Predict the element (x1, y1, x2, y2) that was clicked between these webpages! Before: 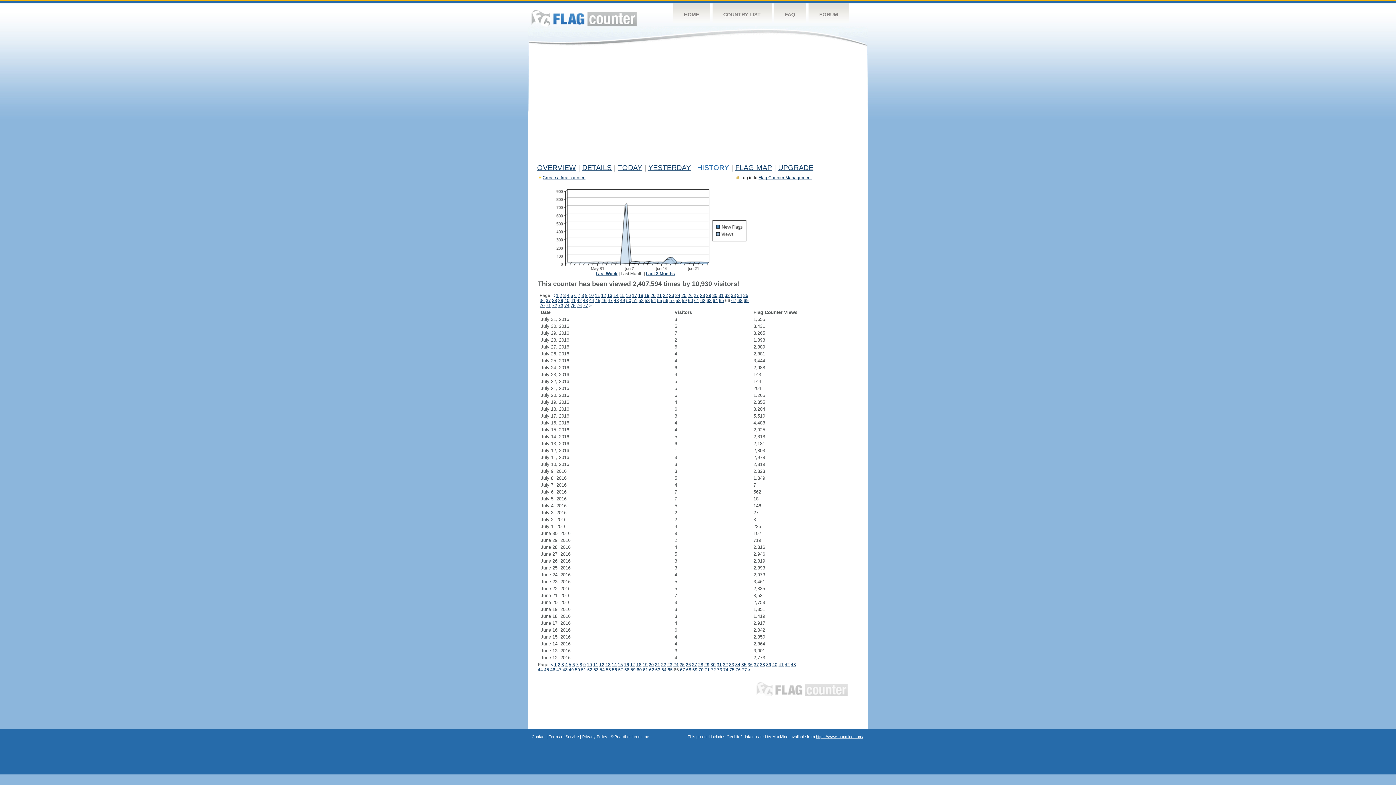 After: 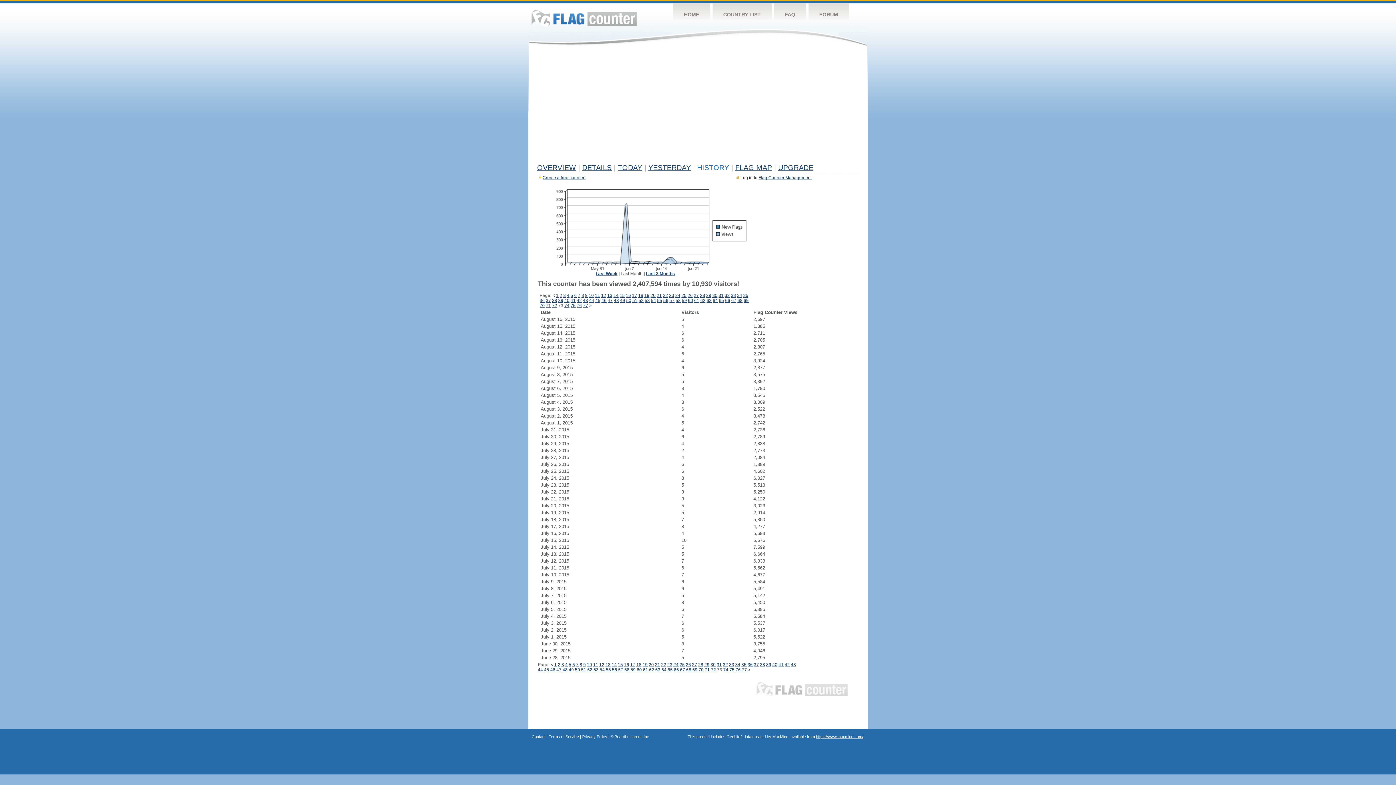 Action: bbox: (717, 667, 722, 672) label: 73